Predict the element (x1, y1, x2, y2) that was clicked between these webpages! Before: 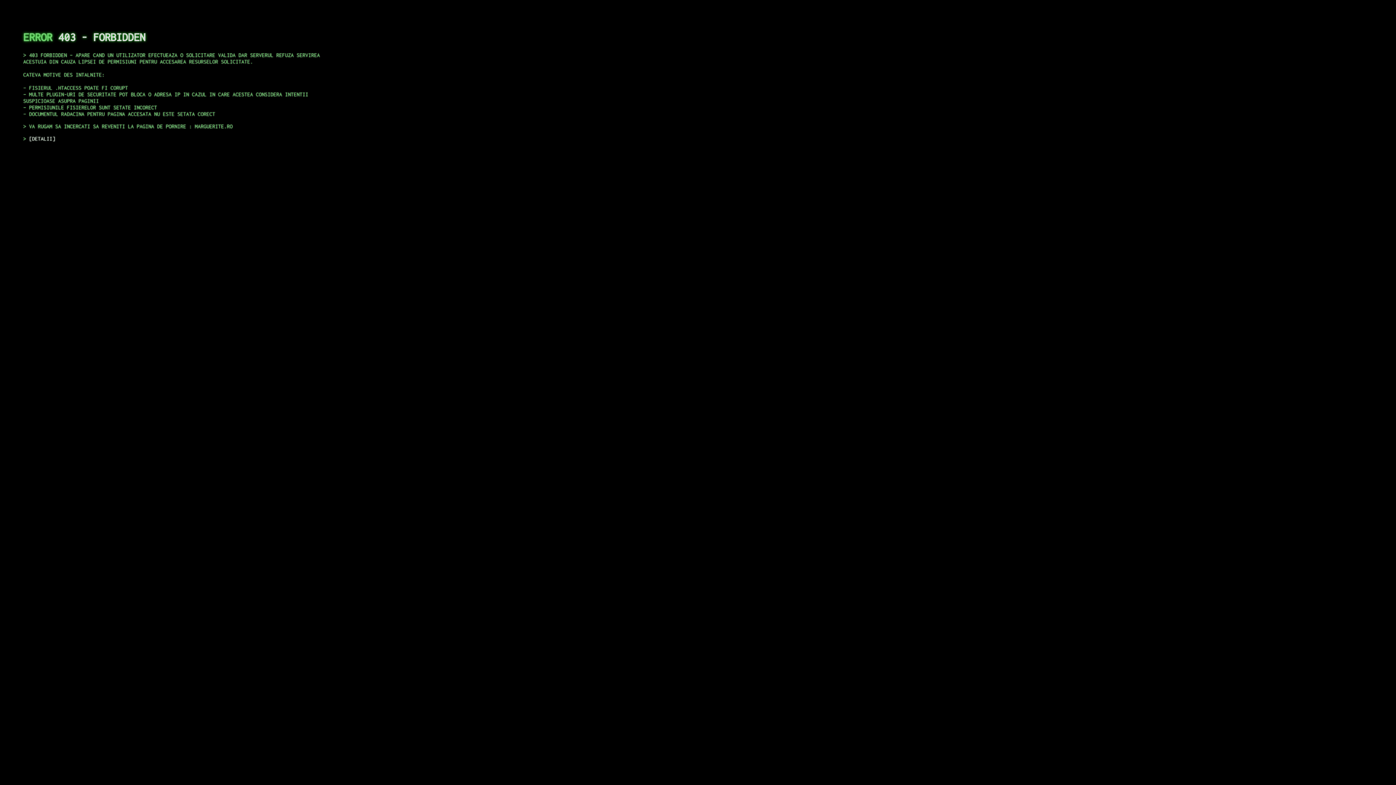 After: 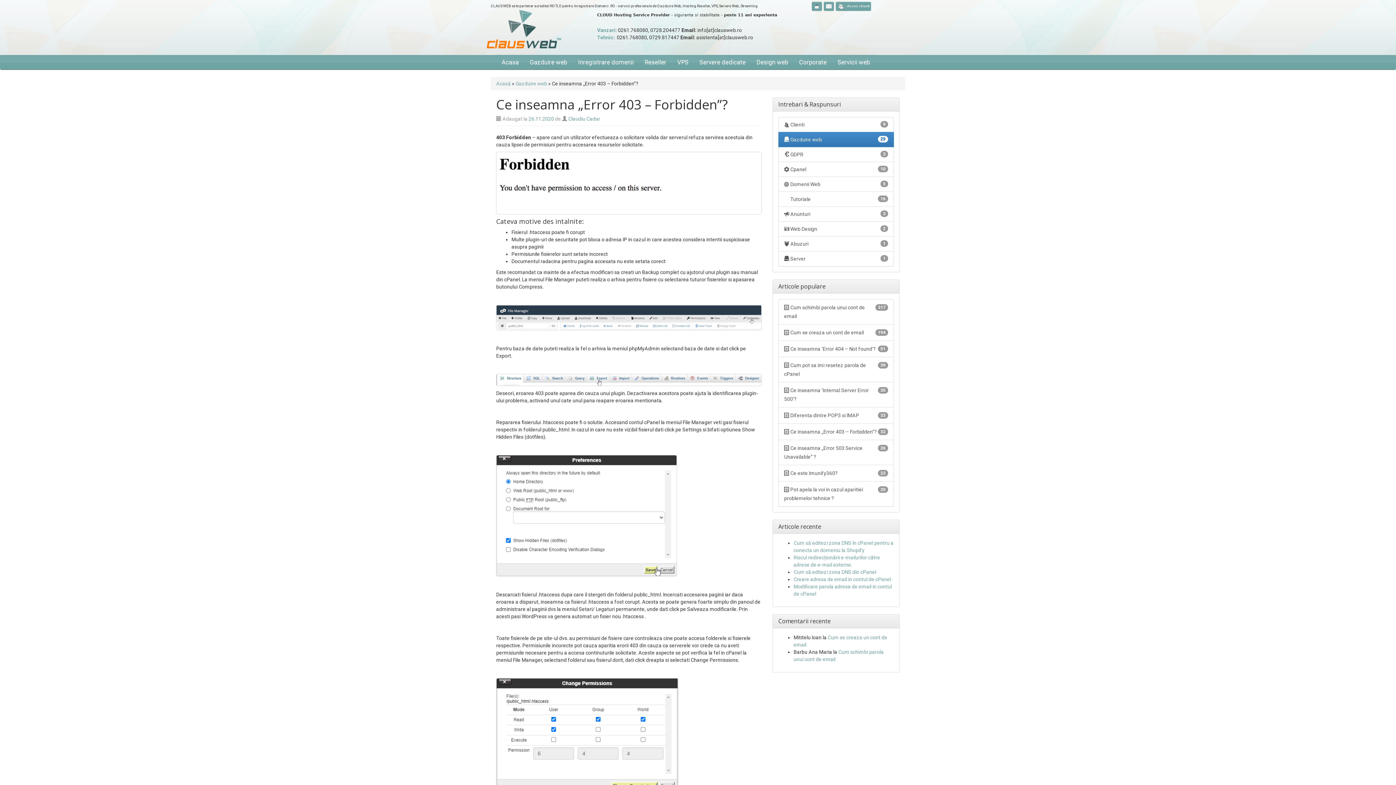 Action: label: DETALII bbox: (29, 135, 55, 141)